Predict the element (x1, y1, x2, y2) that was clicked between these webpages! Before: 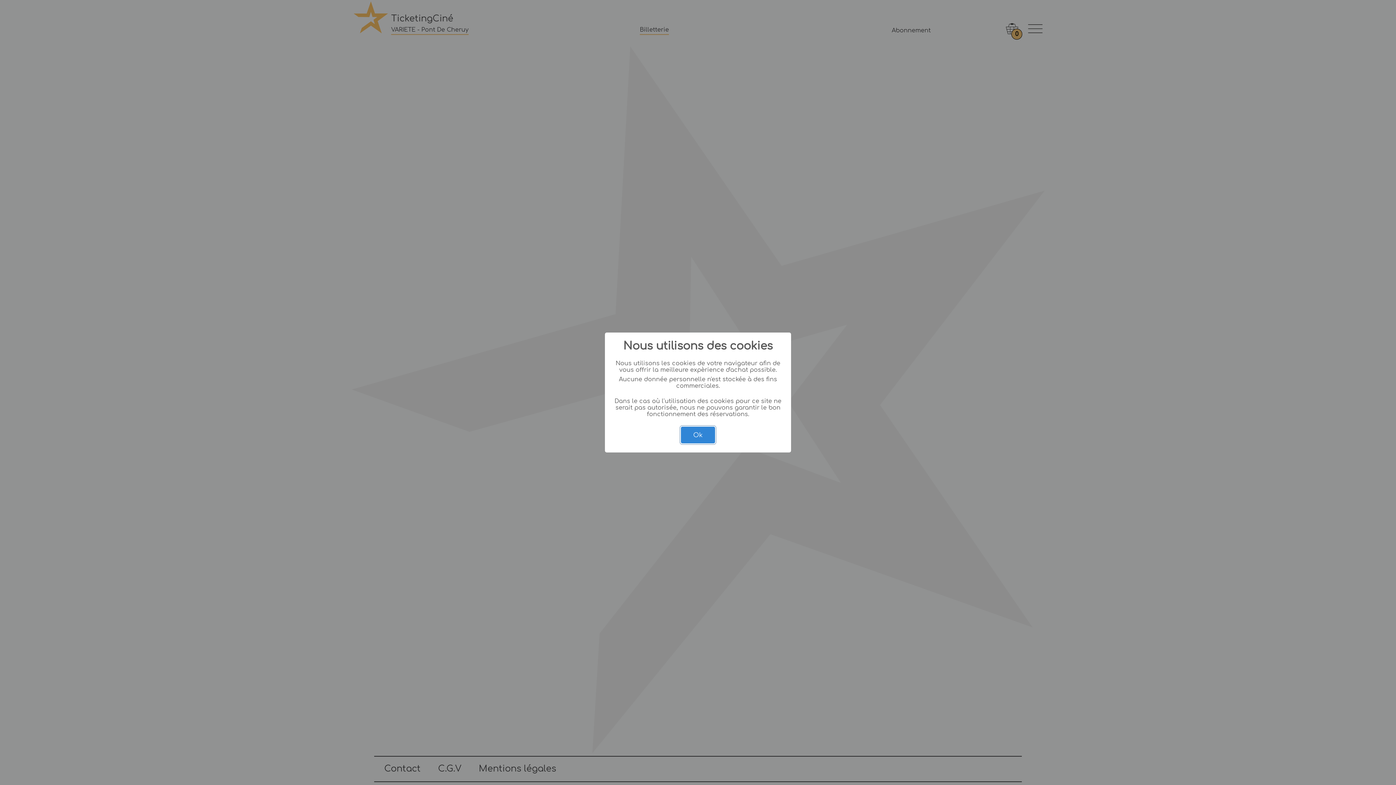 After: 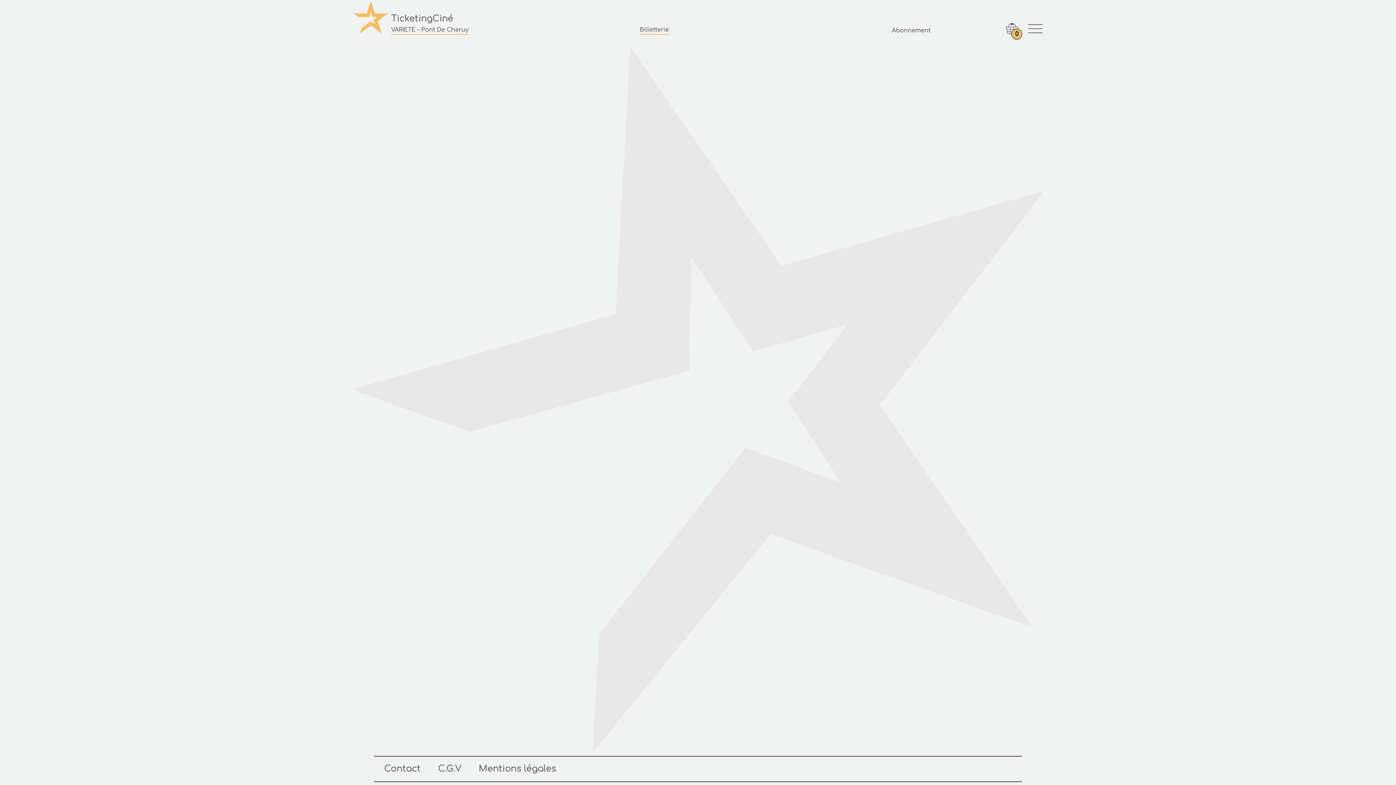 Action: bbox: (681, 426, 715, 443) label: Ok